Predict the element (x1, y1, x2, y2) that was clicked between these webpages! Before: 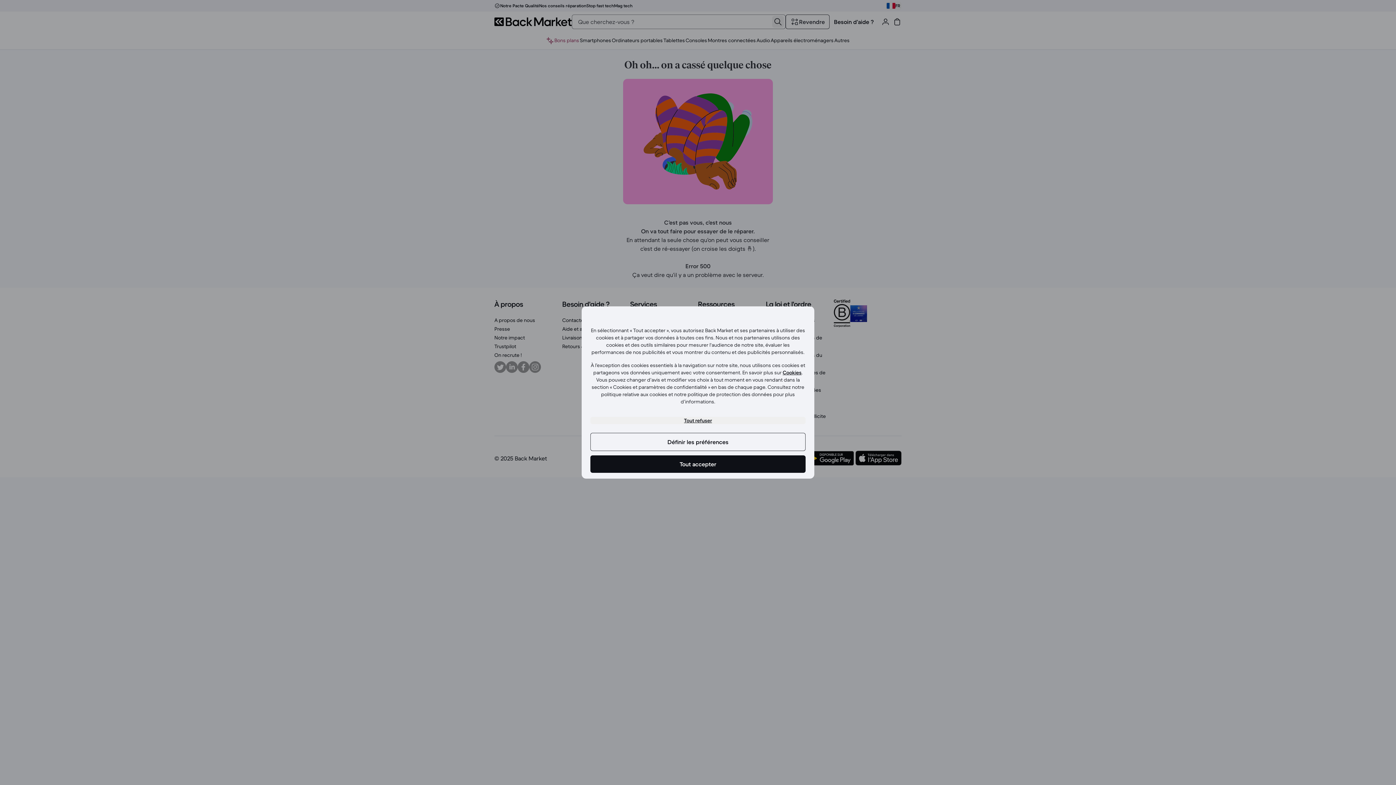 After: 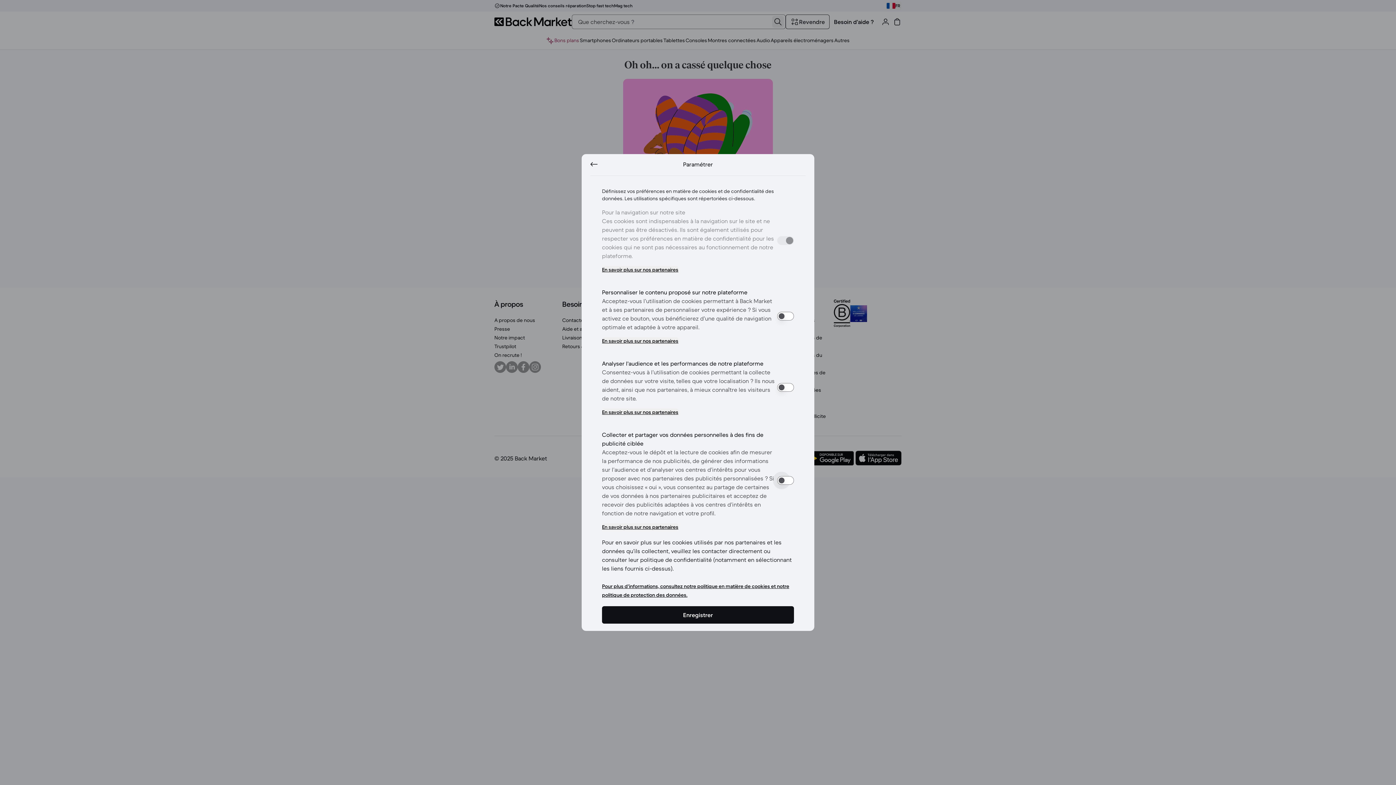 Action: label: Définir les préférences bbox: (590, 433, 805, 451)